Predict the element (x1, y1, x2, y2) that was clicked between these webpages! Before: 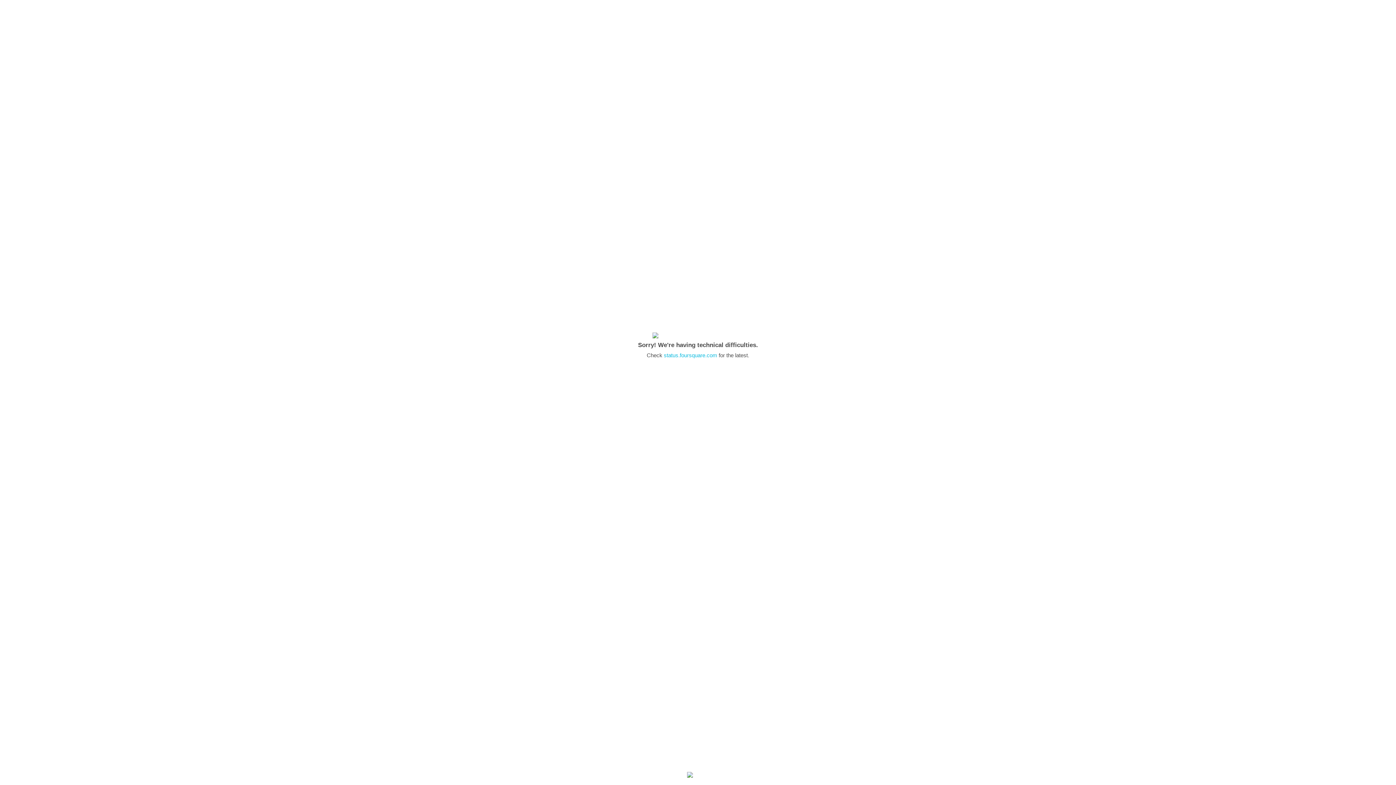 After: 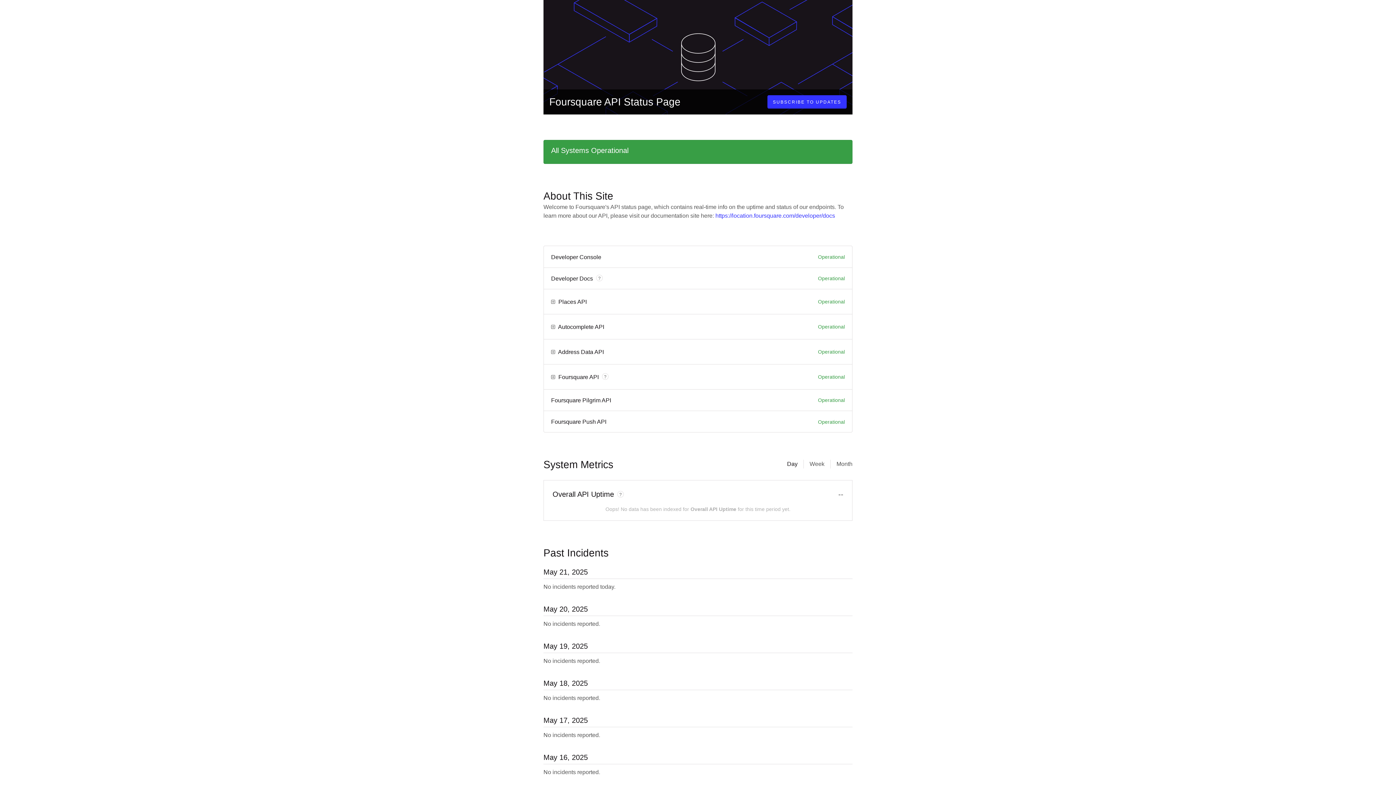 Action: bbox: (664, 352, 717, 358) label: status.foursquare.com